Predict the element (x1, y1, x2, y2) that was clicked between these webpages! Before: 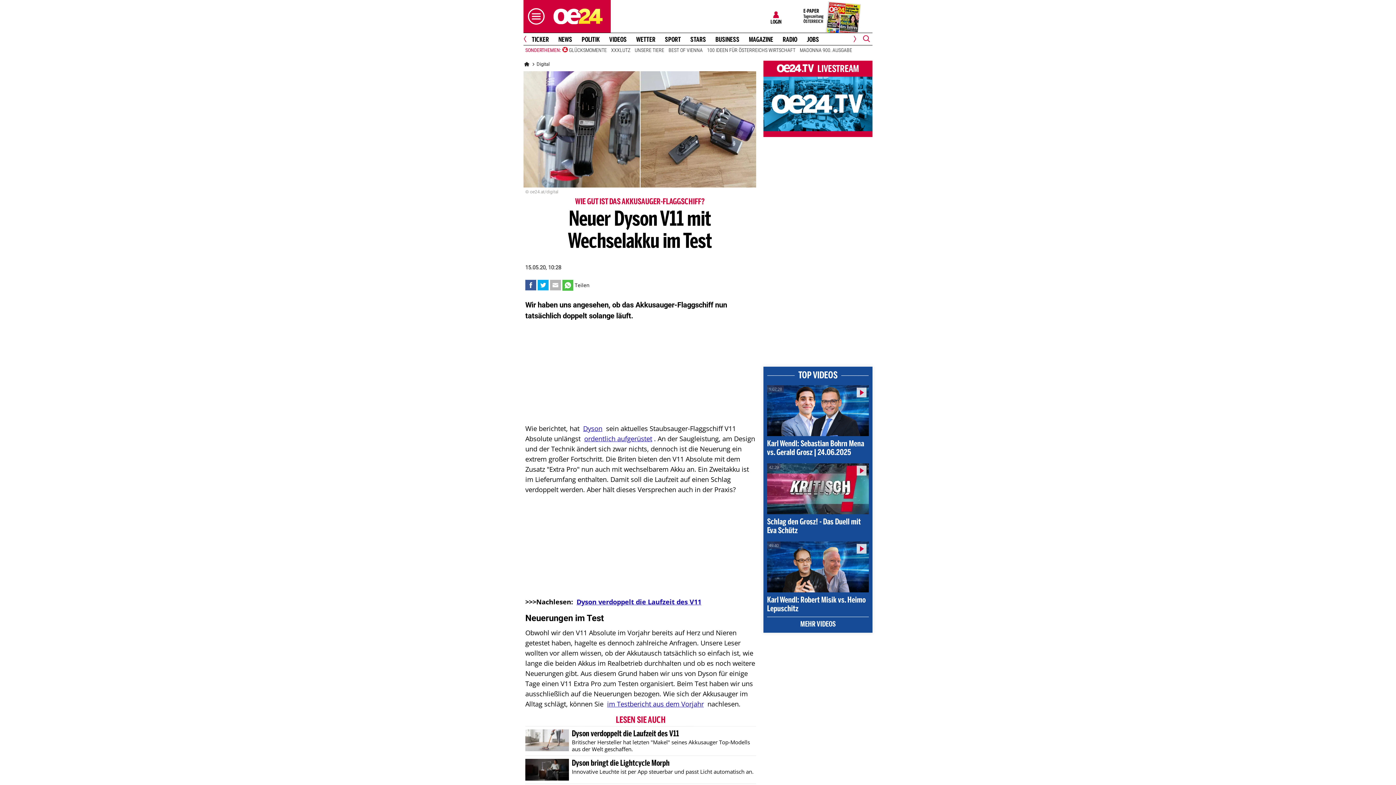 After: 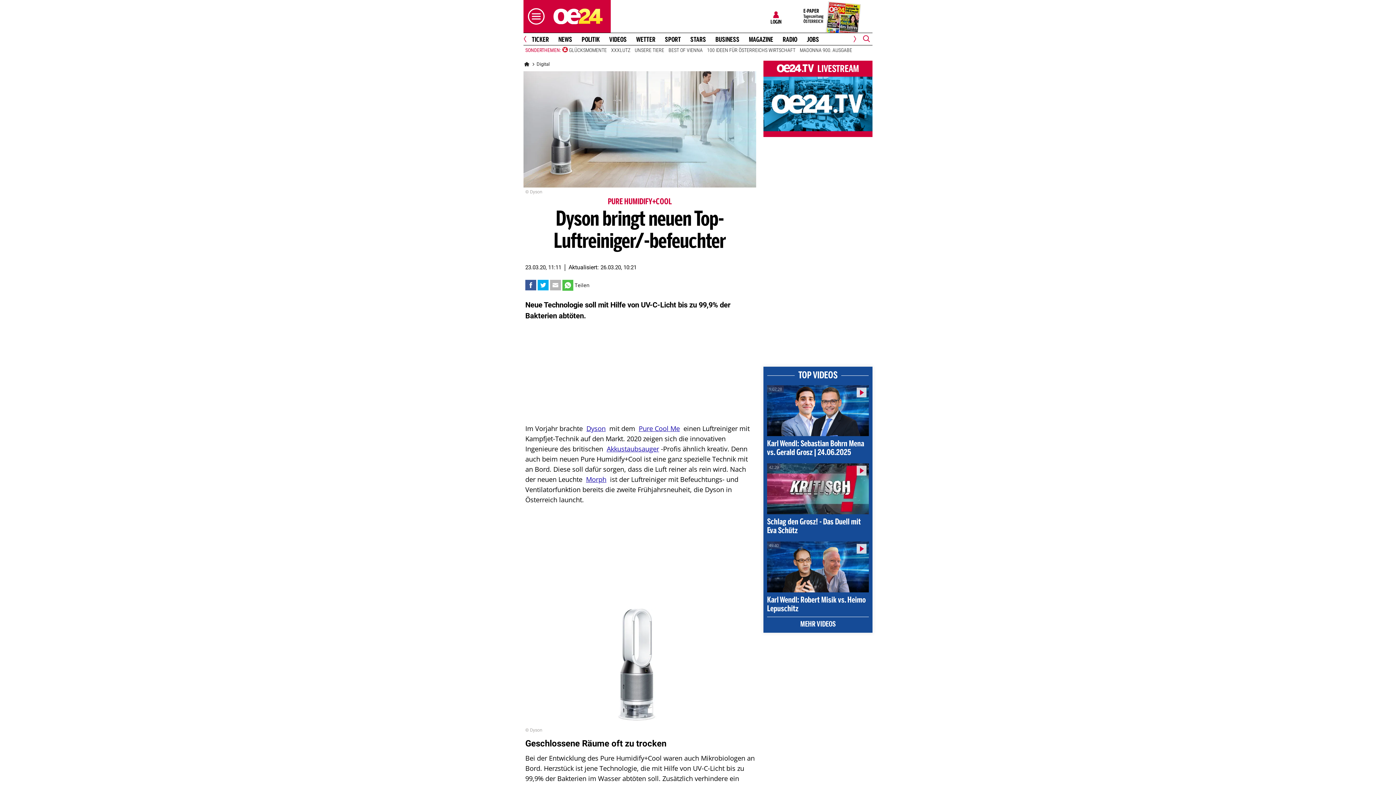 Action: label: Dyson bbox: (583, 423, 602, 433)